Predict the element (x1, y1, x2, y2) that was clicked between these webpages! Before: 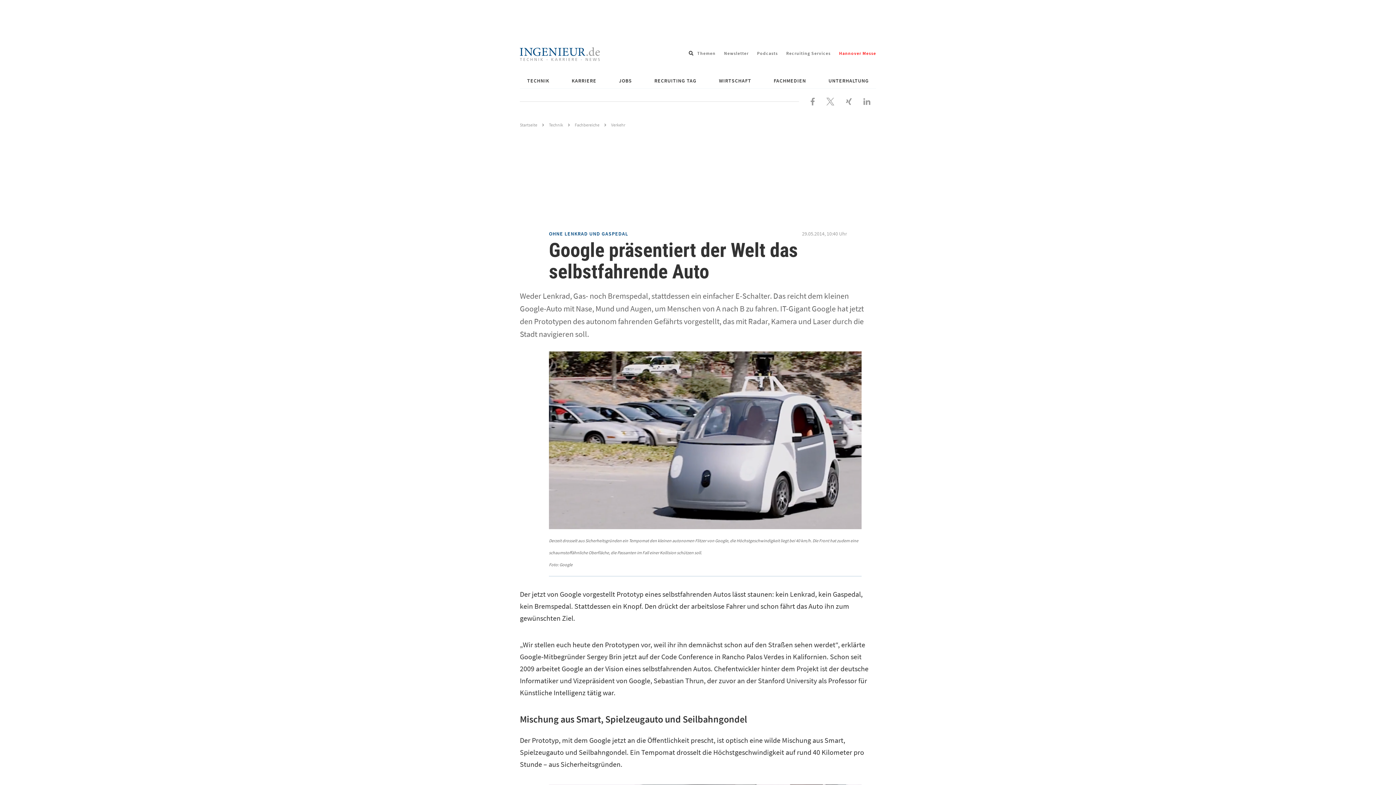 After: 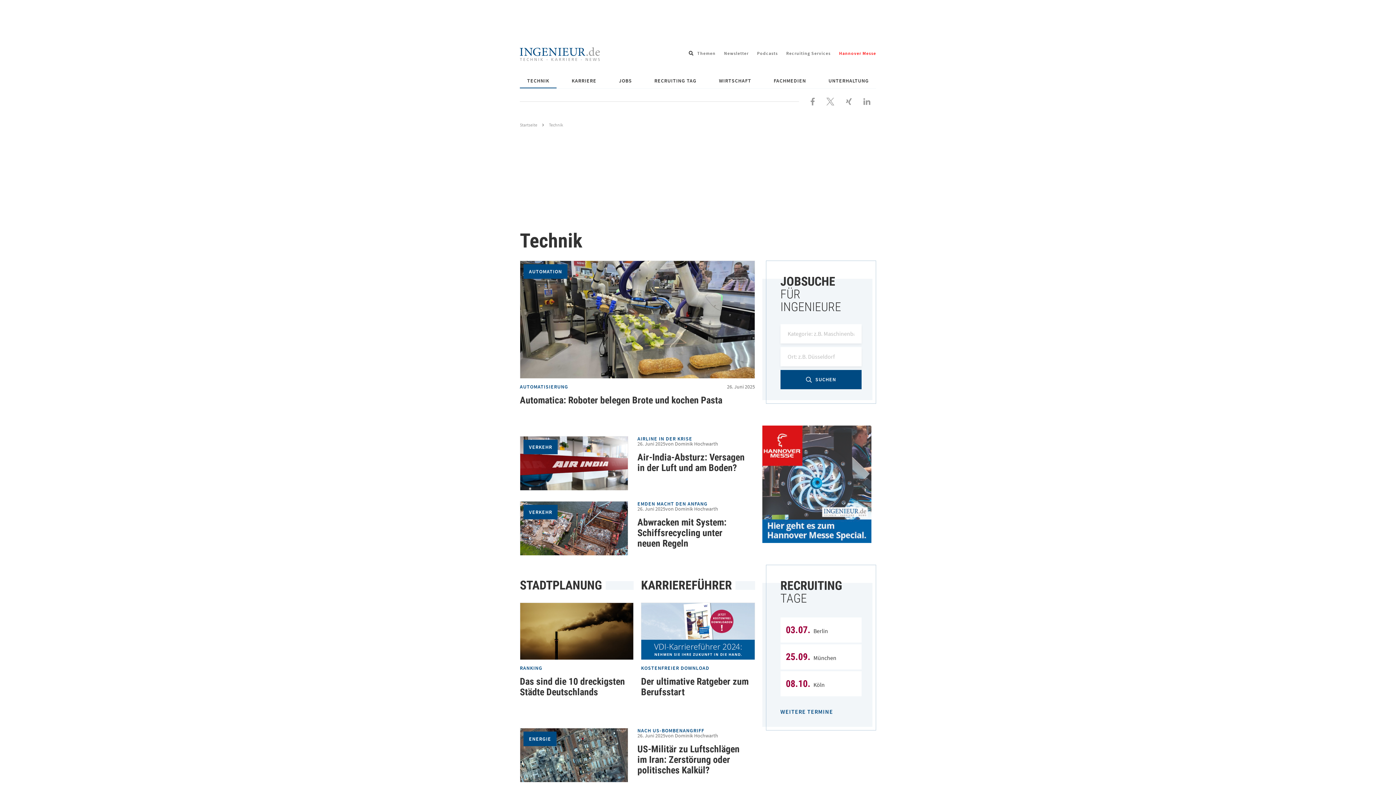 Action: bbox: (522, 73, 553, 87) label: TECHNIK